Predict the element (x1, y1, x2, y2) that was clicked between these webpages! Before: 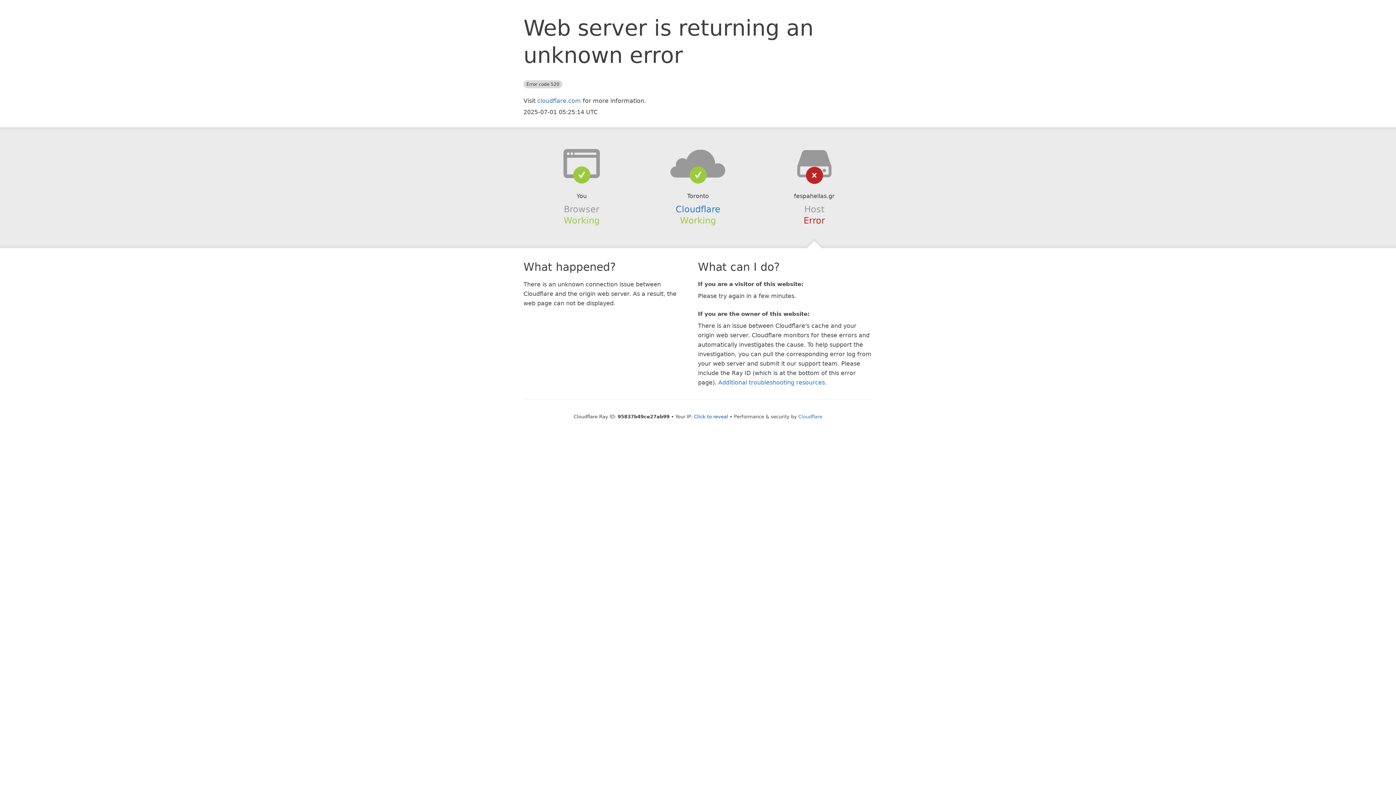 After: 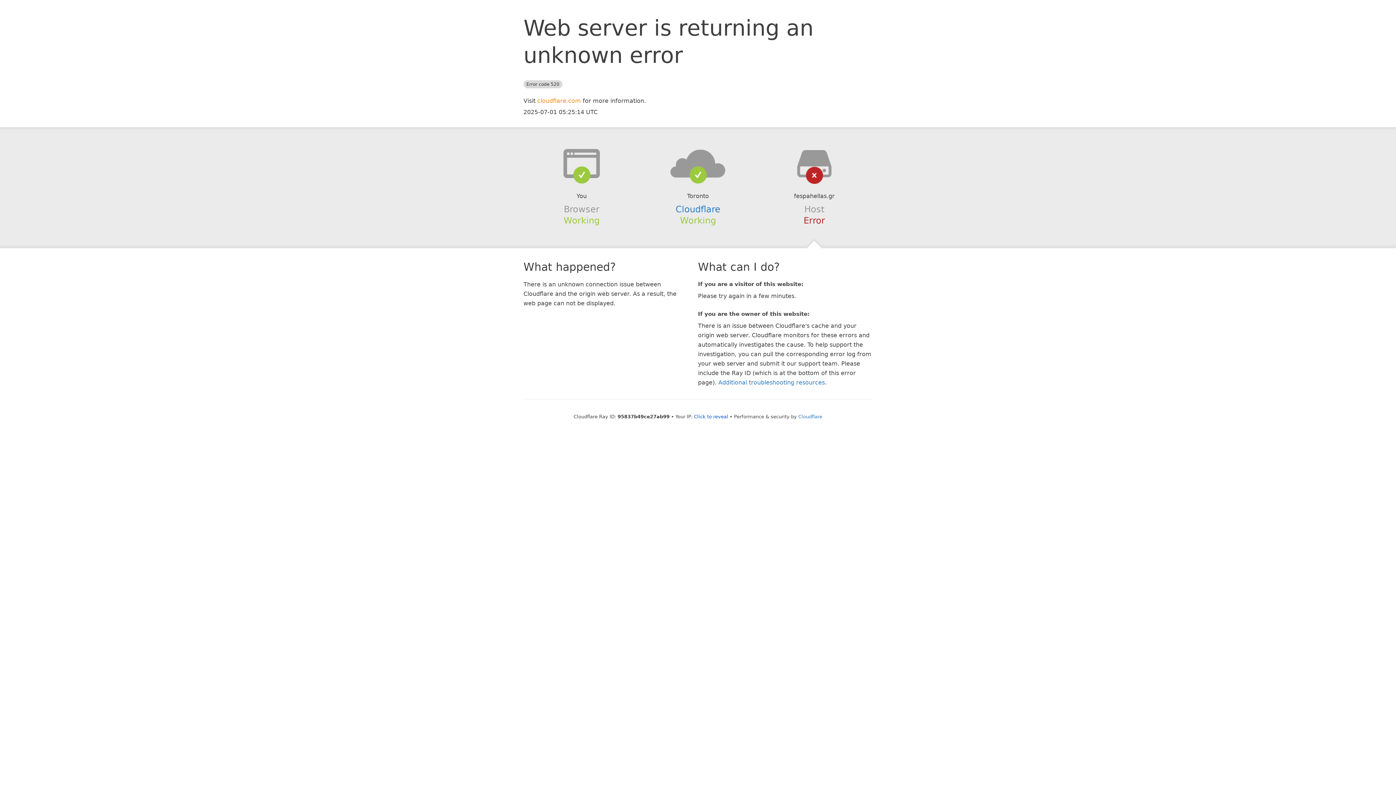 Action: label: cloudflare.com bbox: (537, 97, 581, 104)